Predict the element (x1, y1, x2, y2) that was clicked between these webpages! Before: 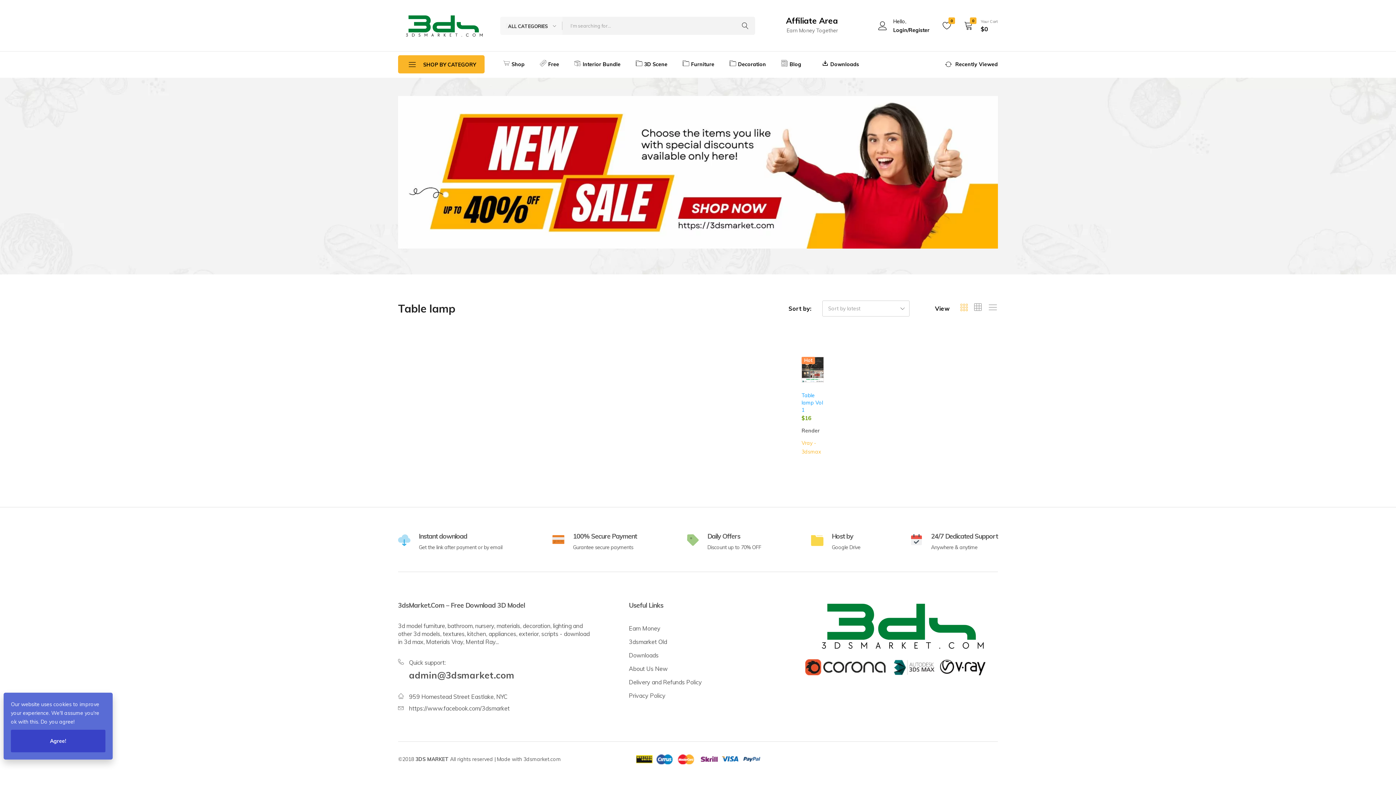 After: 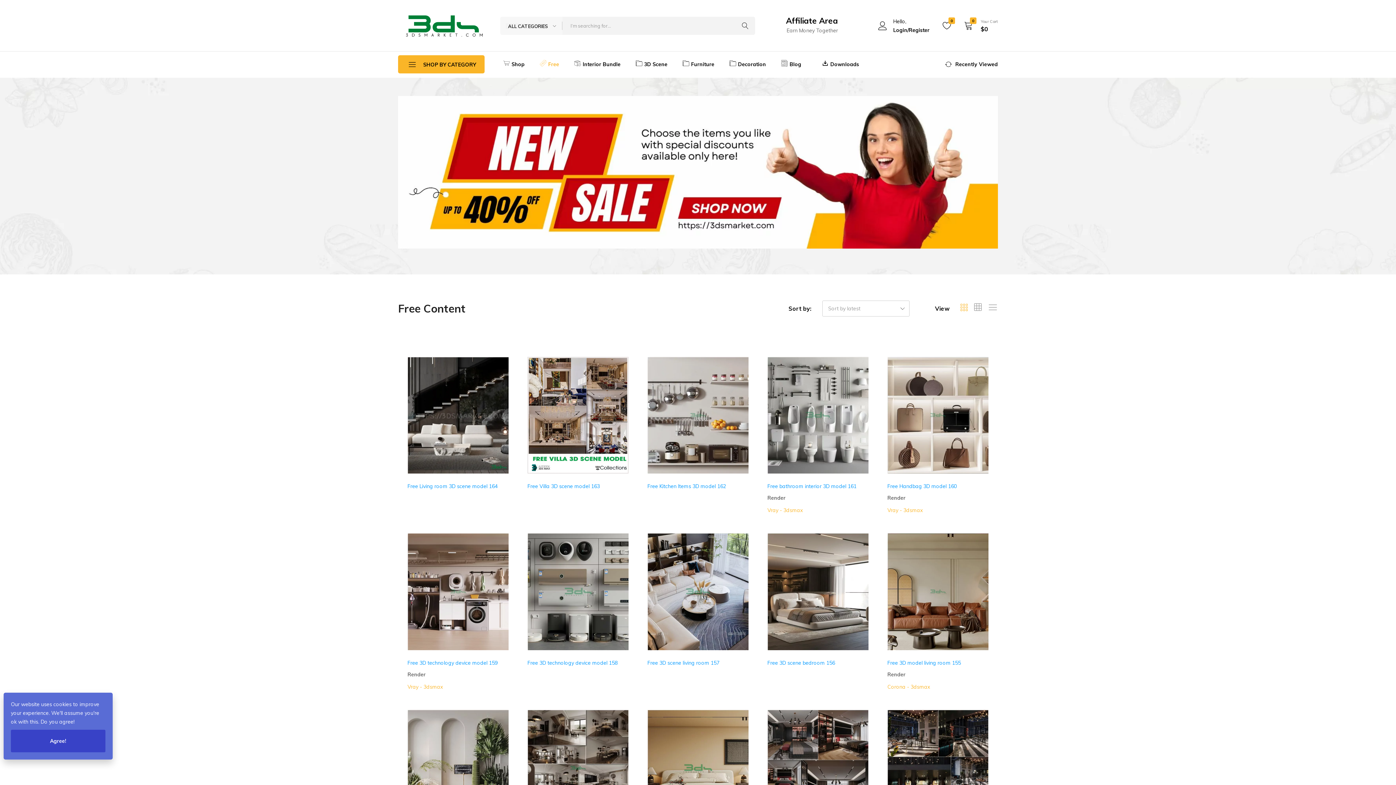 Action: label: Free bbox: (532, 56, 566, 72)